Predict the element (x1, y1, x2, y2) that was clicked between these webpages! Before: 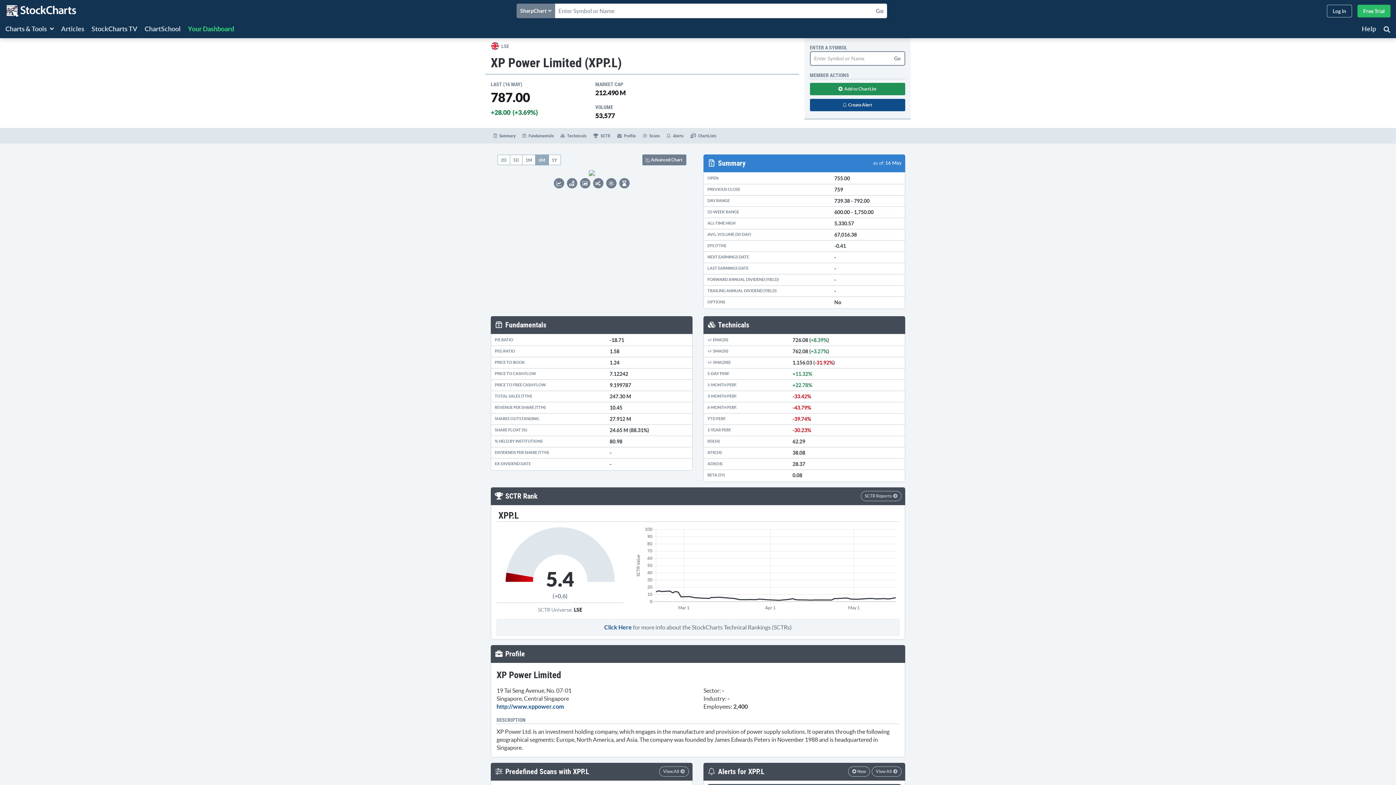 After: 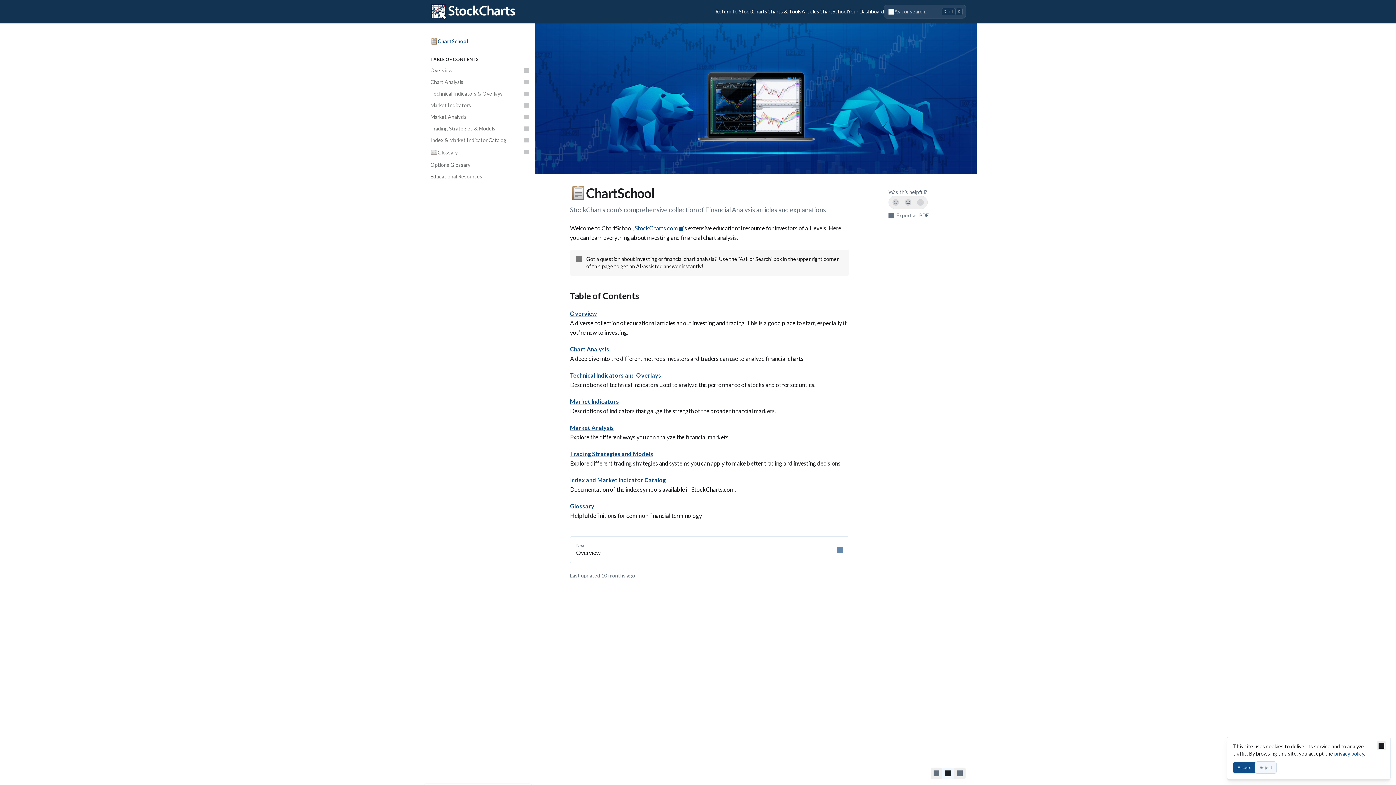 Action: label: ChartSchool bbox: (144, 21, 180, 38)